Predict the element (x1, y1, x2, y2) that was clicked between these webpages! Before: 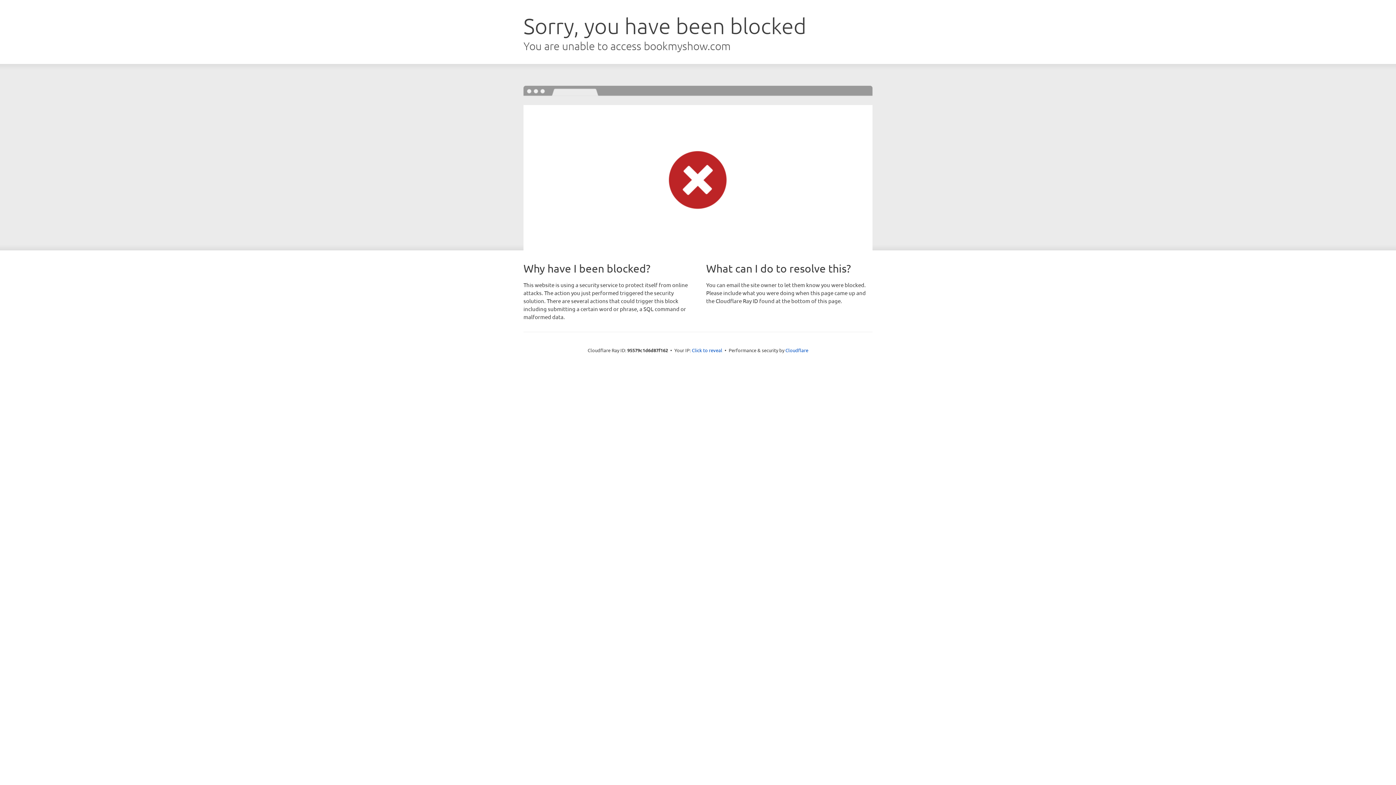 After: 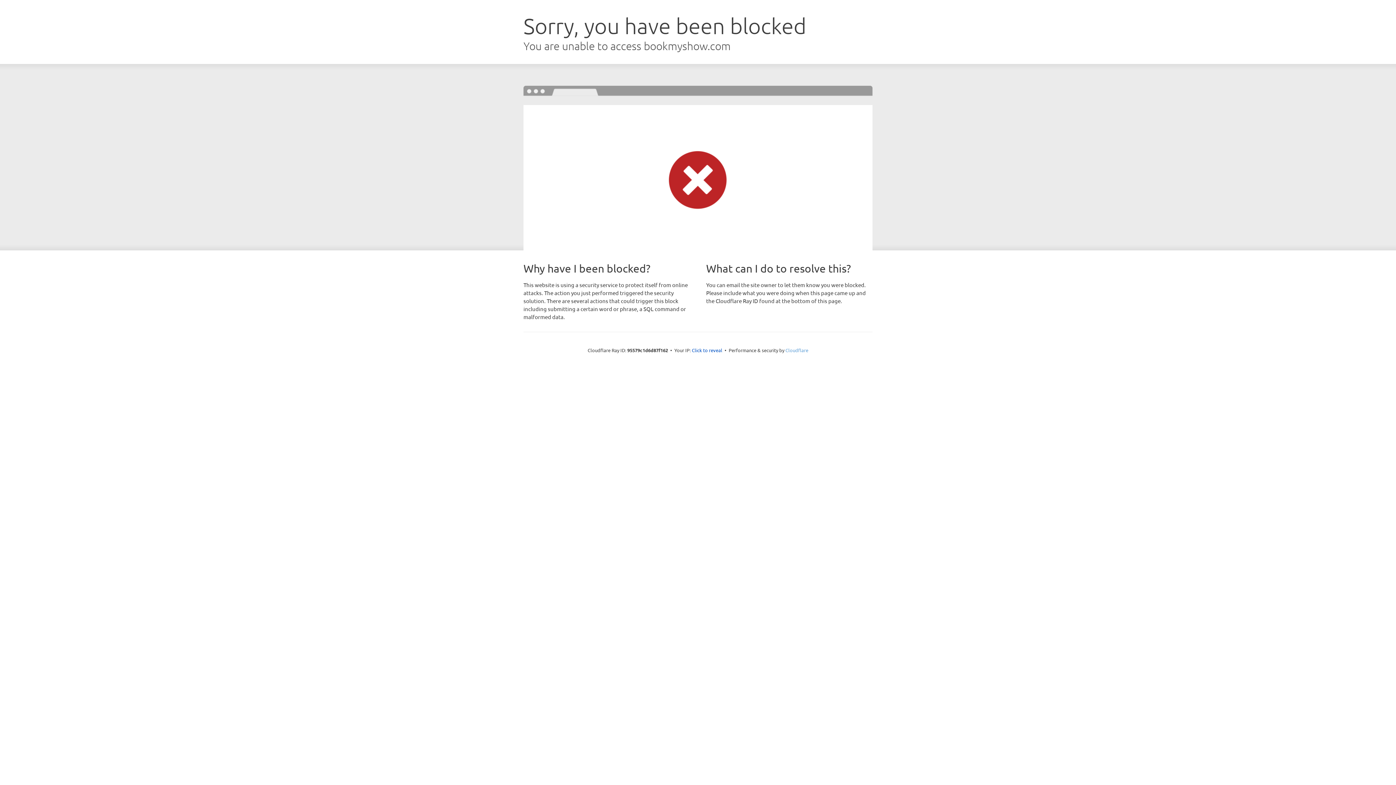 Action: label: Cloudflare bbox: (785, 347, 808, 353)